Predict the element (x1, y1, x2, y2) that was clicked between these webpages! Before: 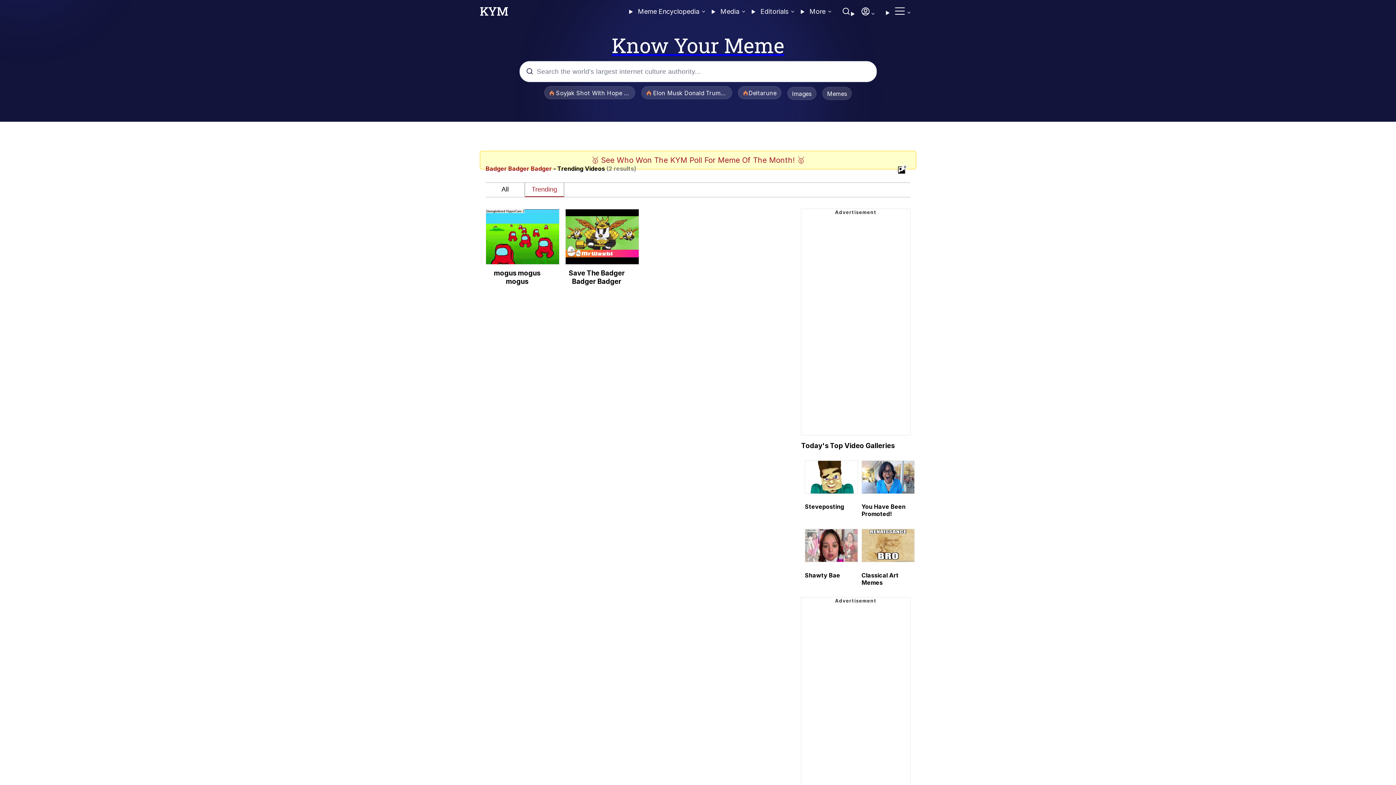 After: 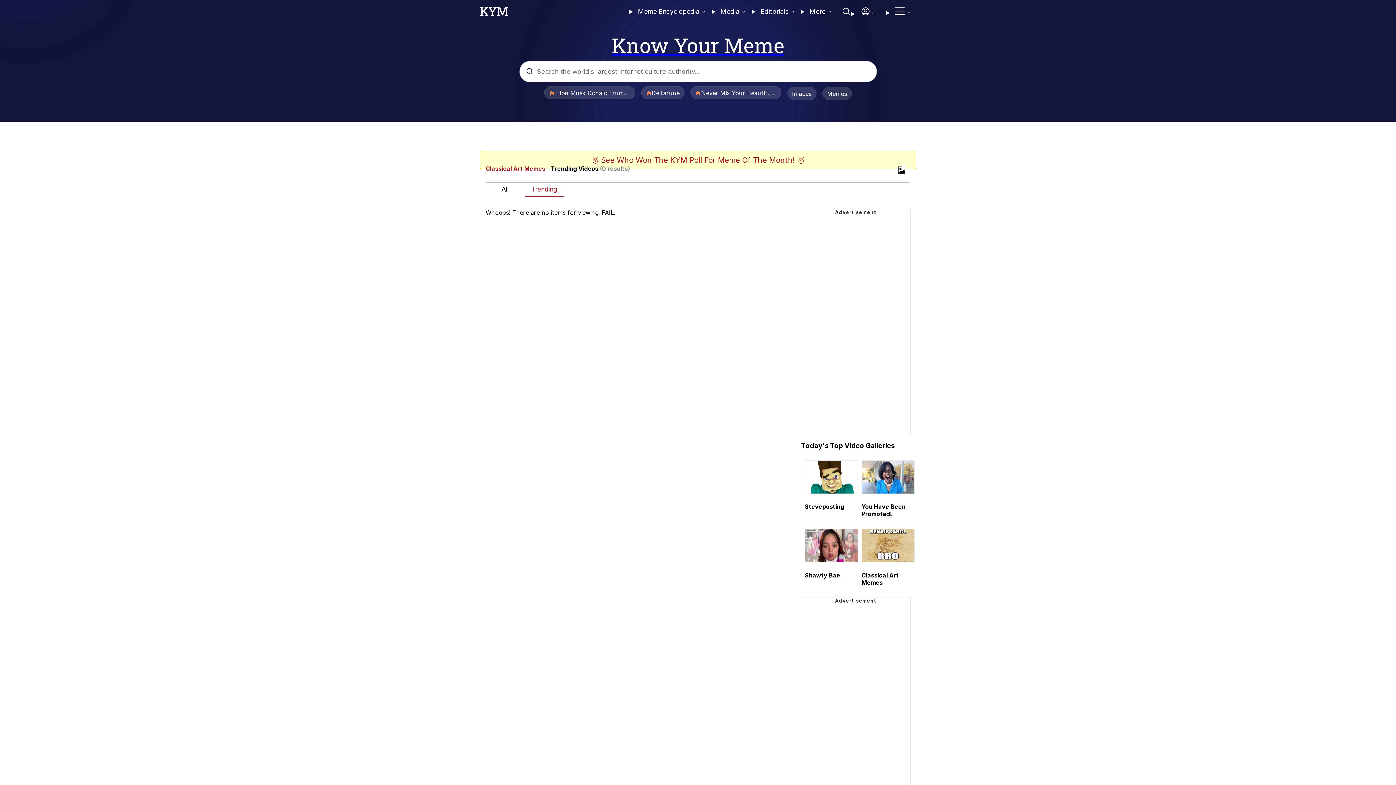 Action: bbox: (861, 571, 898, 586) label: Classical Art Memes